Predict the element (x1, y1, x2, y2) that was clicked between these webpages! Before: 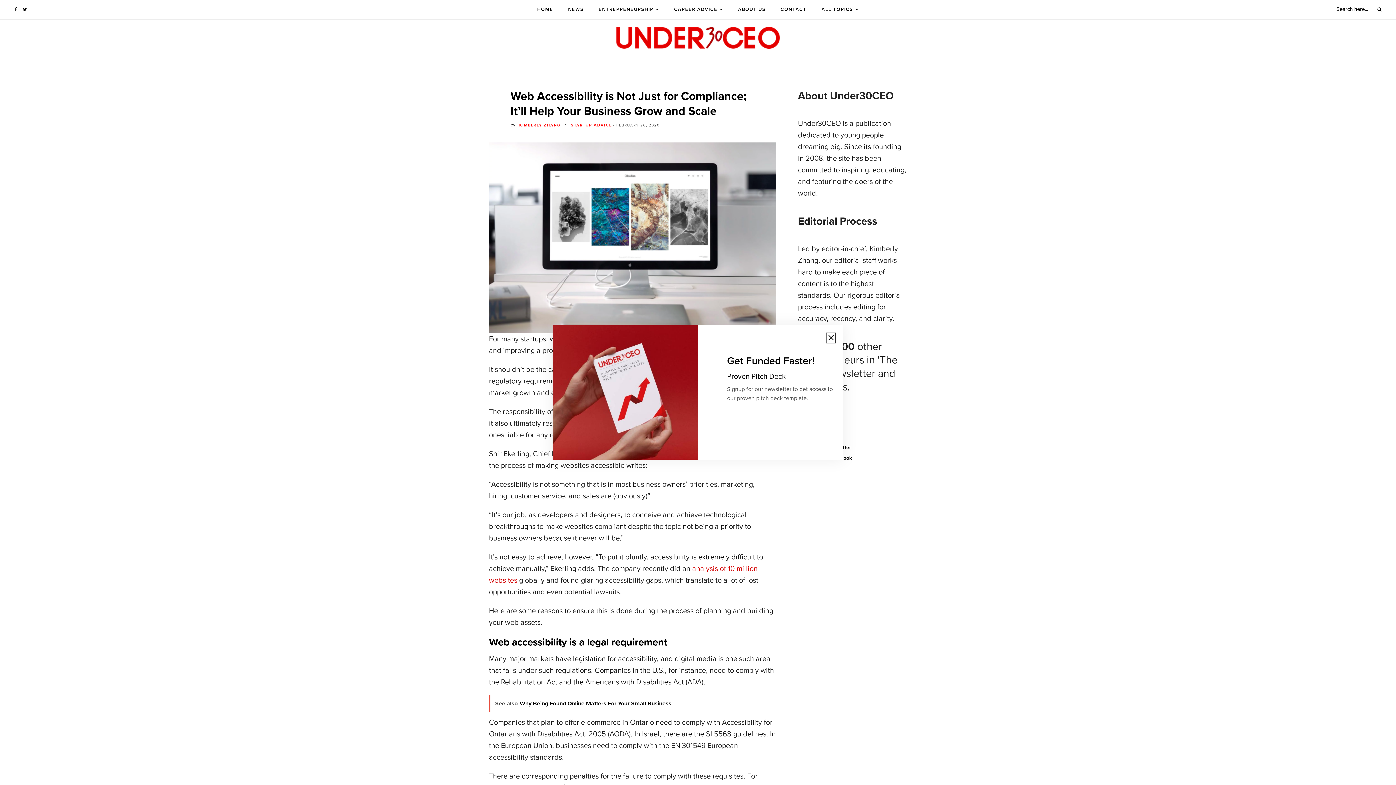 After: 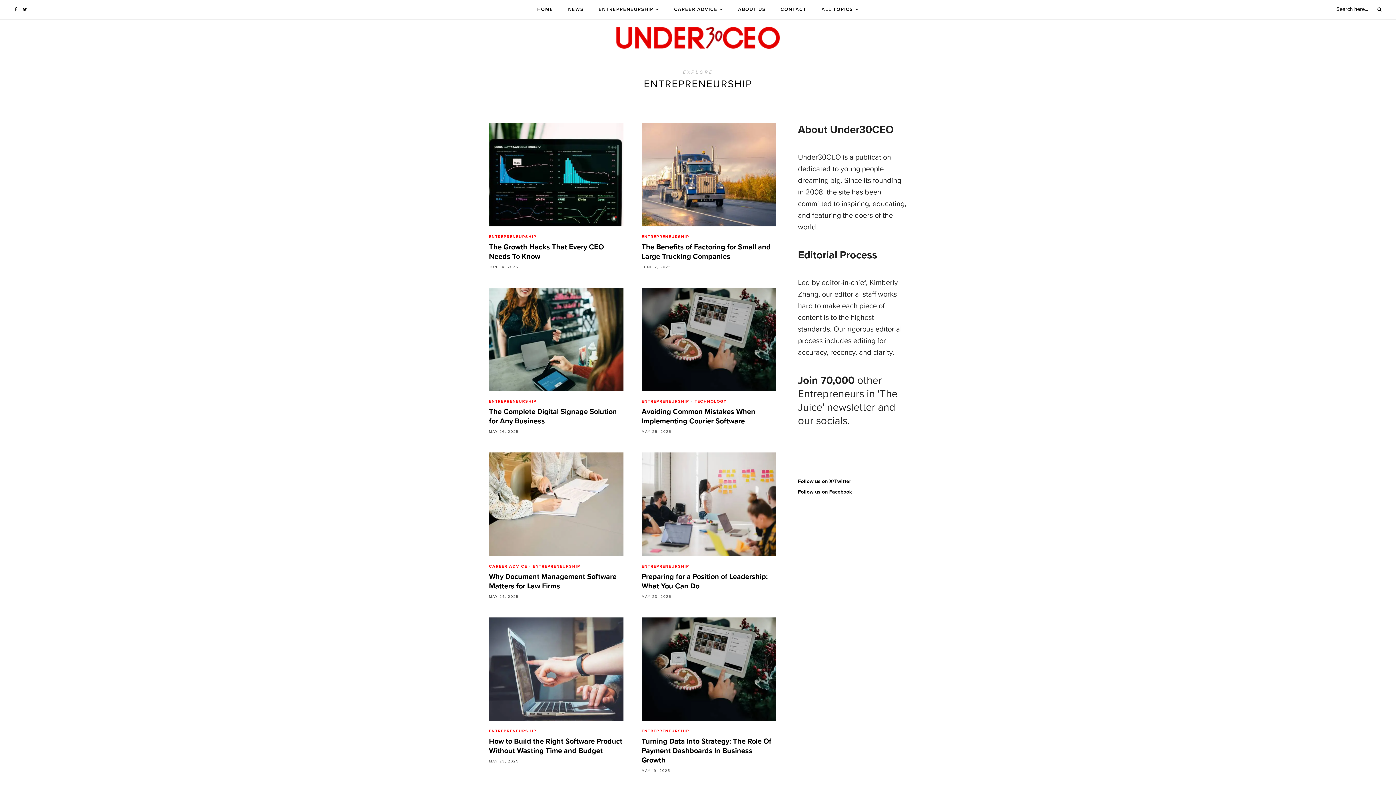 Action: bbox: (598, 0, 659, 19) label: ENTREPRENEURSHIP